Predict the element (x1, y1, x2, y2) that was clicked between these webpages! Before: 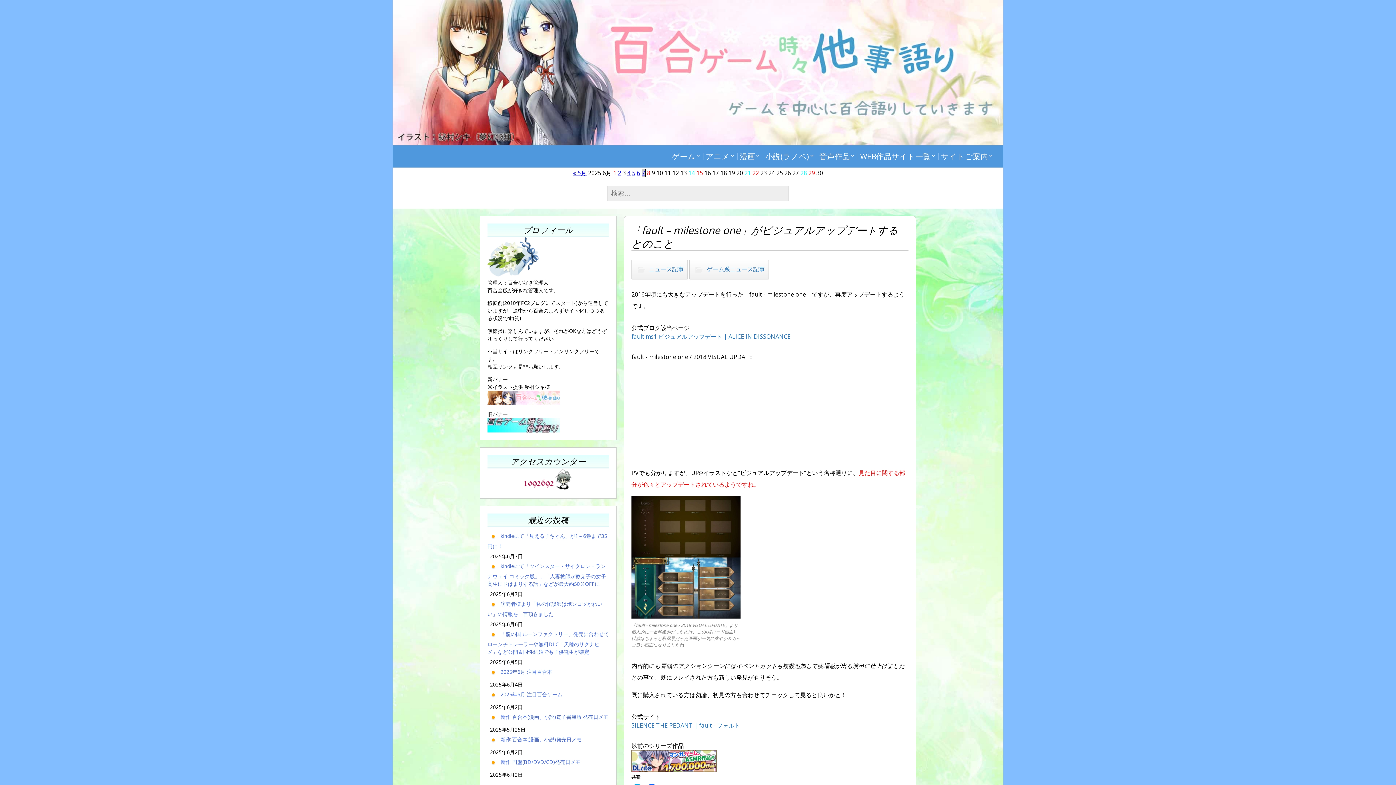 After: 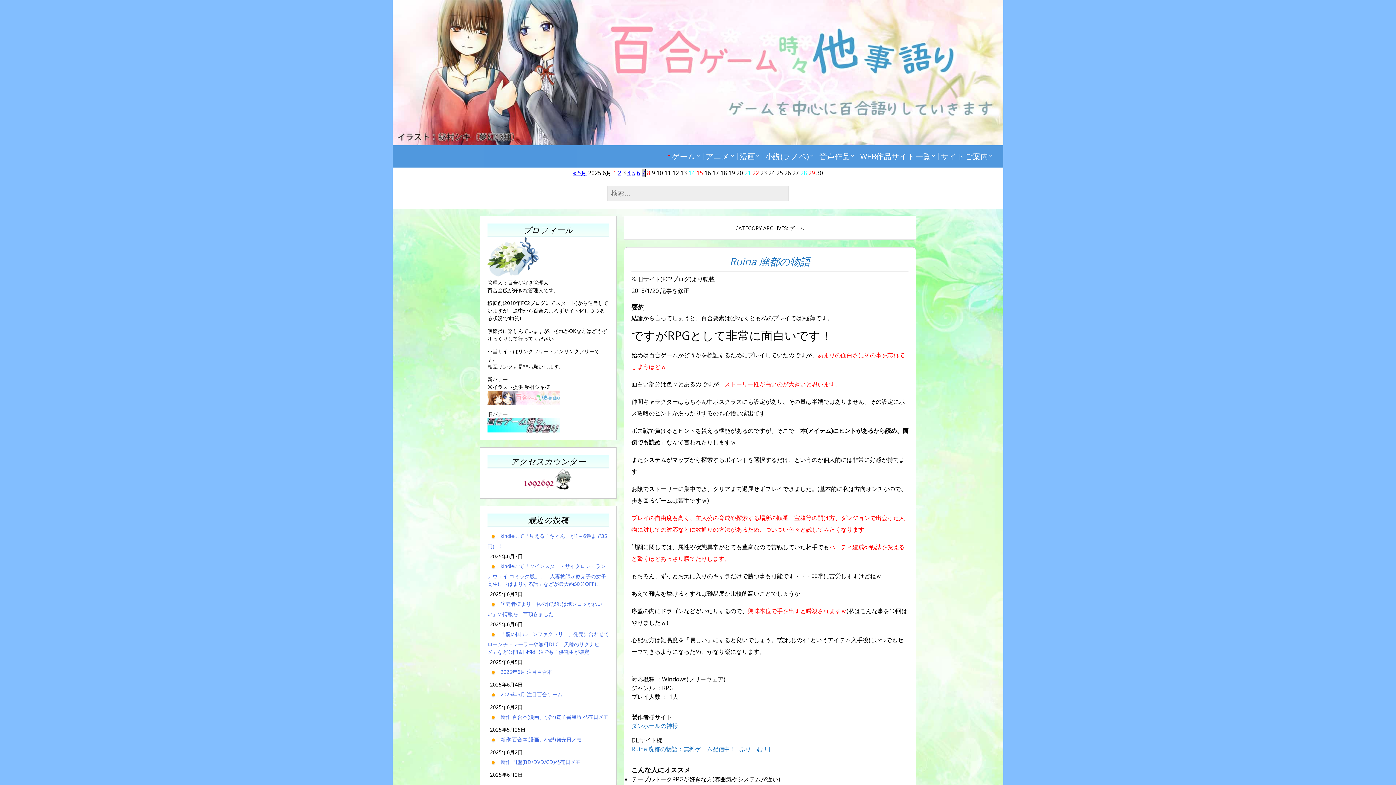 Action: label: ゲーム bbox: (671, 149, 702, 164)